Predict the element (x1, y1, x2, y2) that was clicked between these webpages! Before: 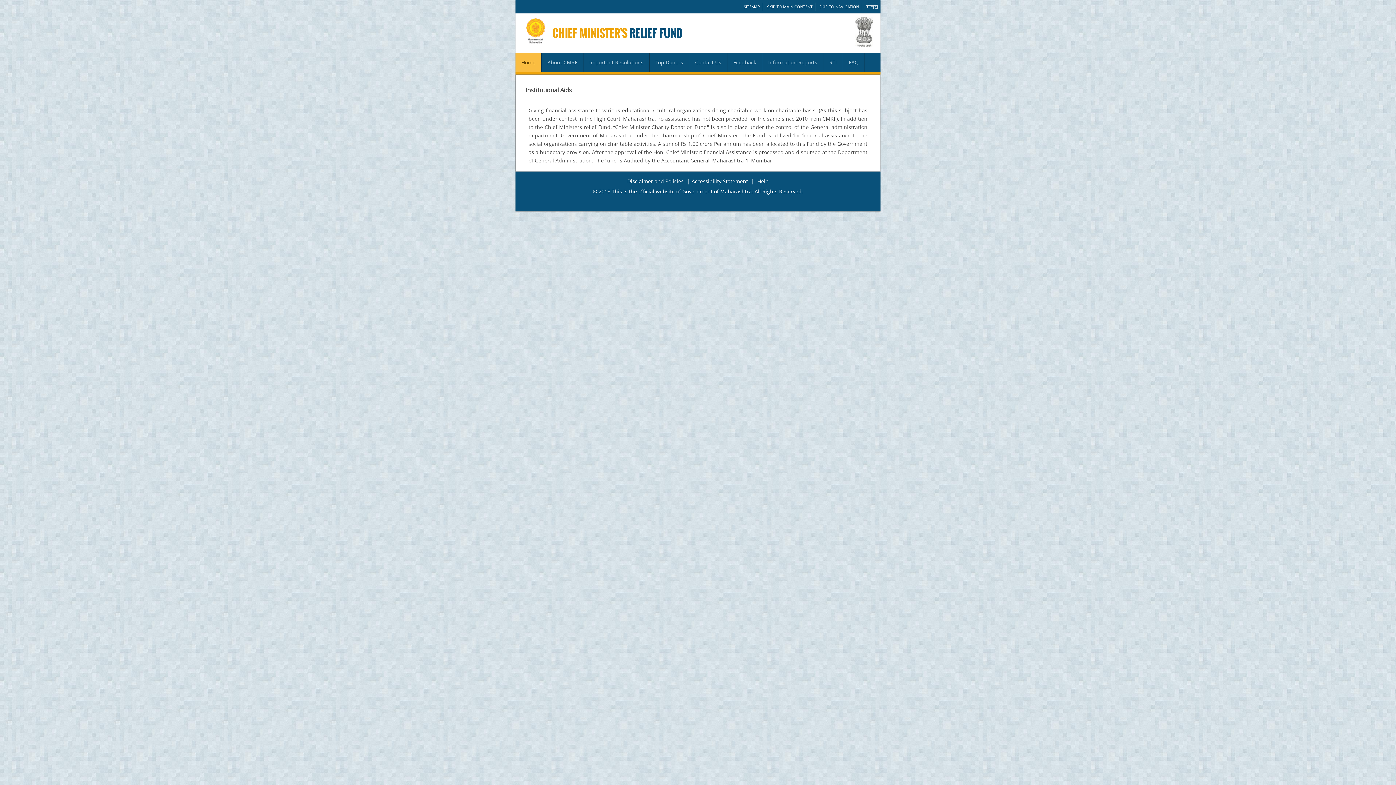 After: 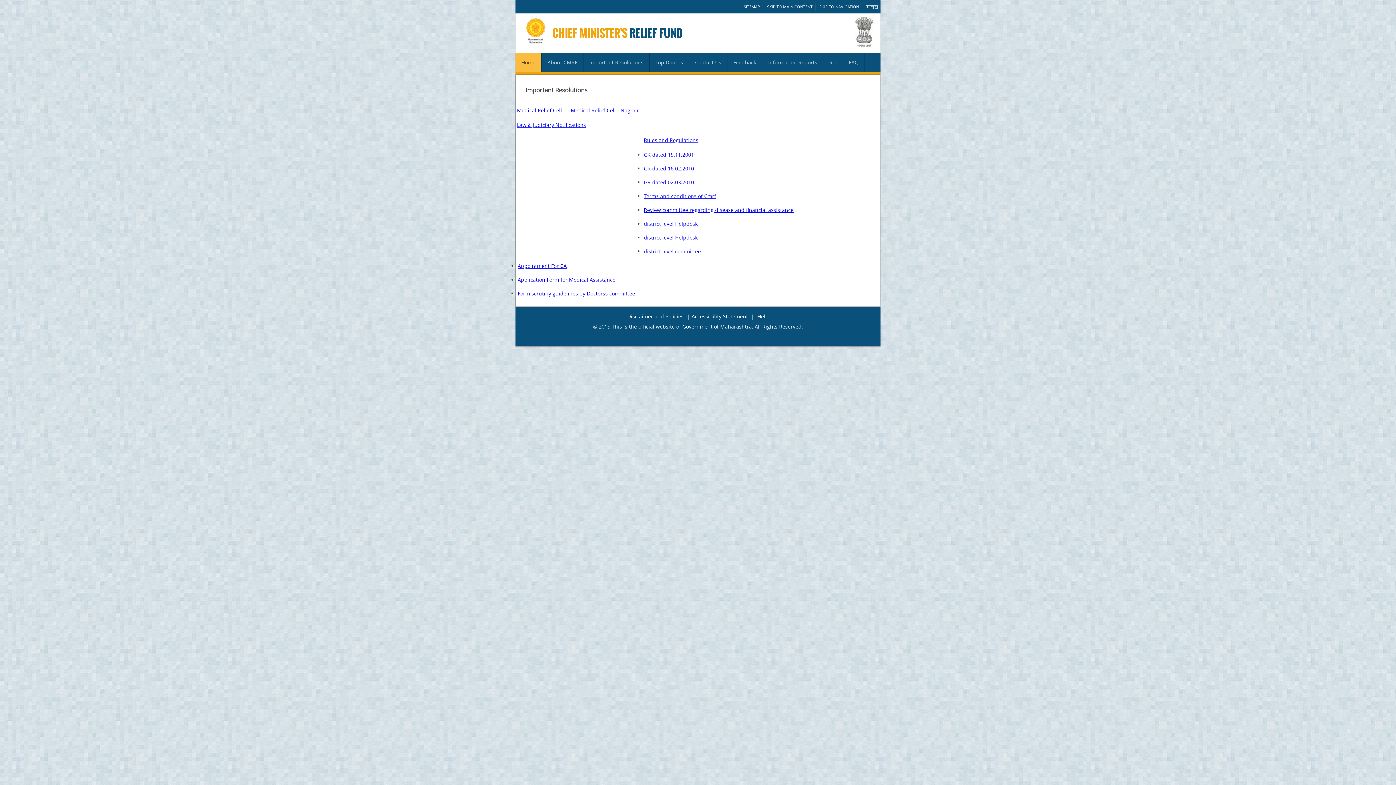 Action: label: Important Resolutions bbox: (583, 52, 649, 72)